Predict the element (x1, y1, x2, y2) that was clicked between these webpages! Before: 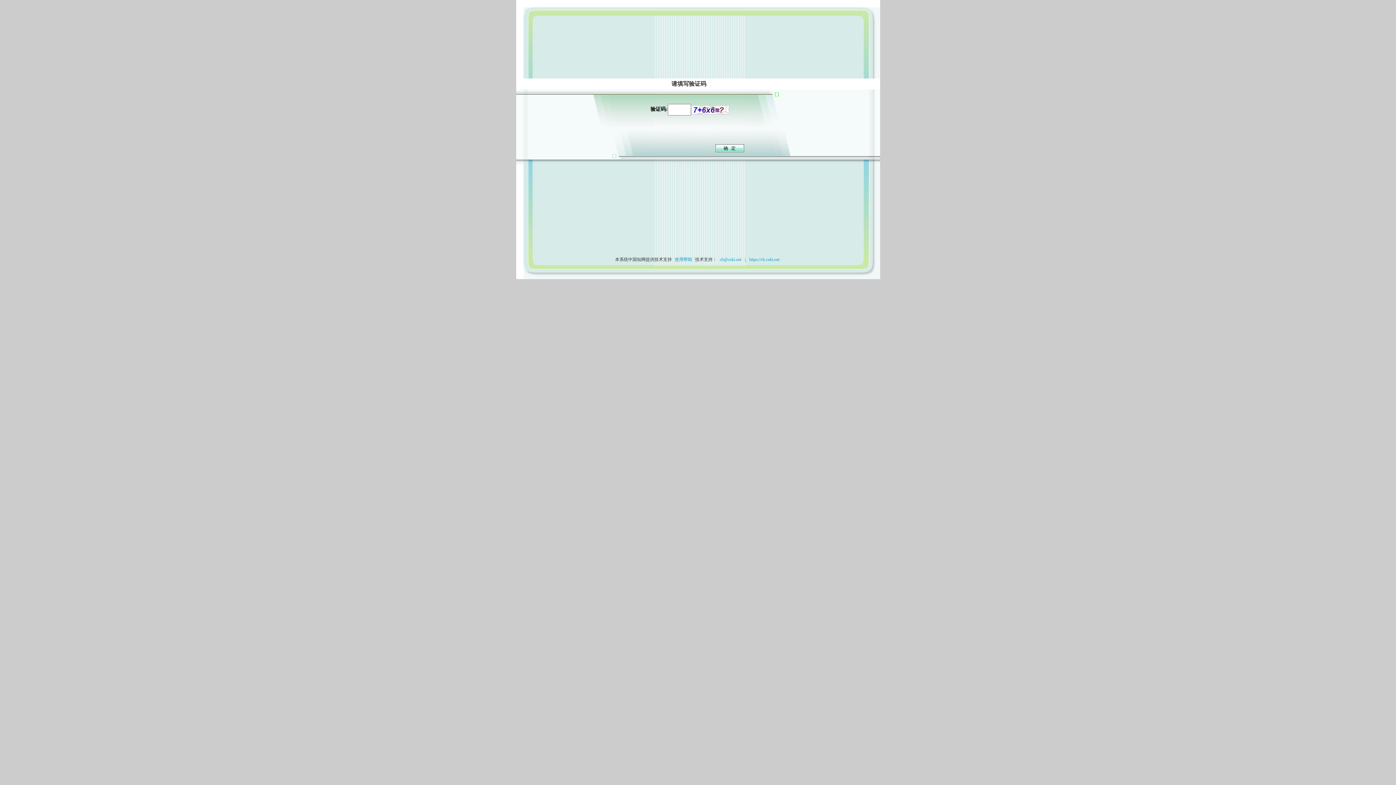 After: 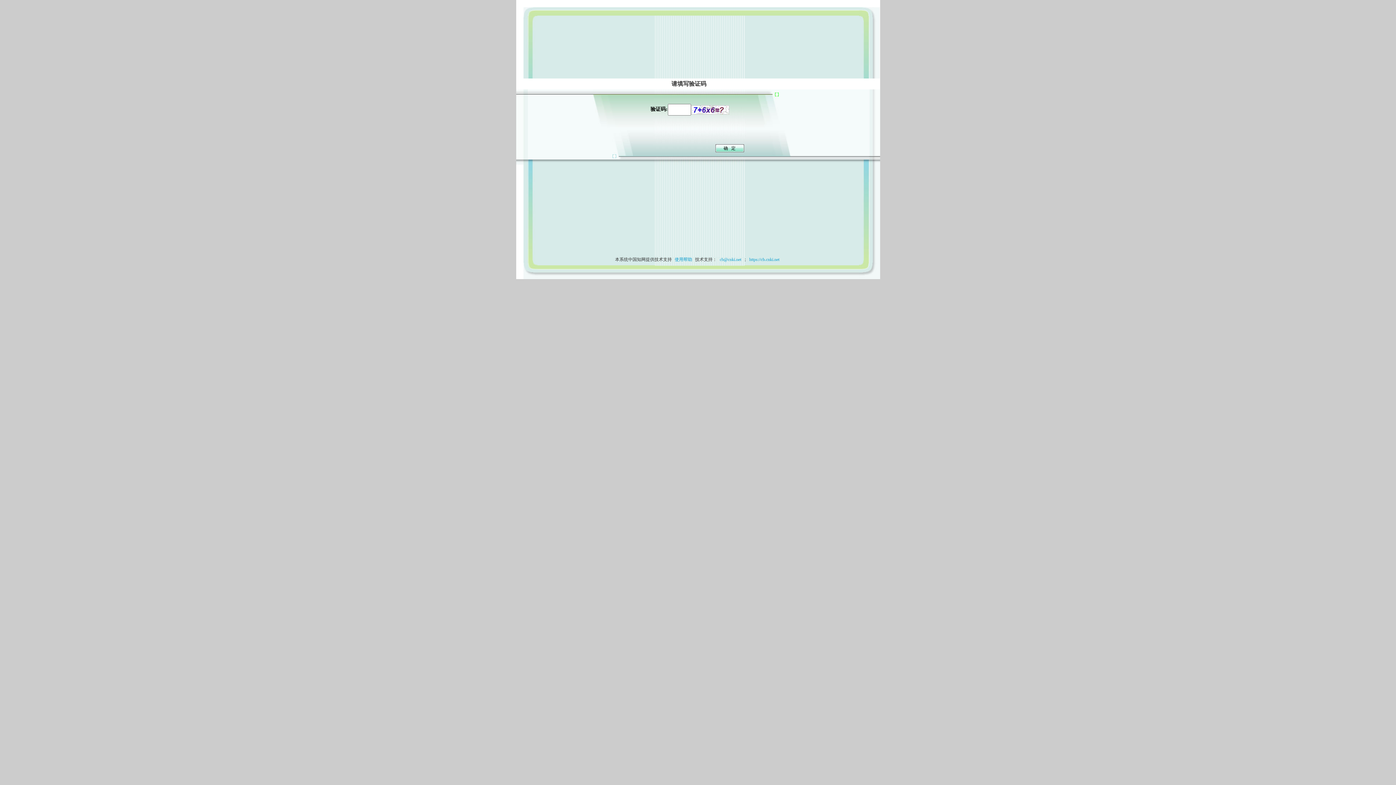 Action: bbox: (673, 257, 694, 262) label: 使用帮助